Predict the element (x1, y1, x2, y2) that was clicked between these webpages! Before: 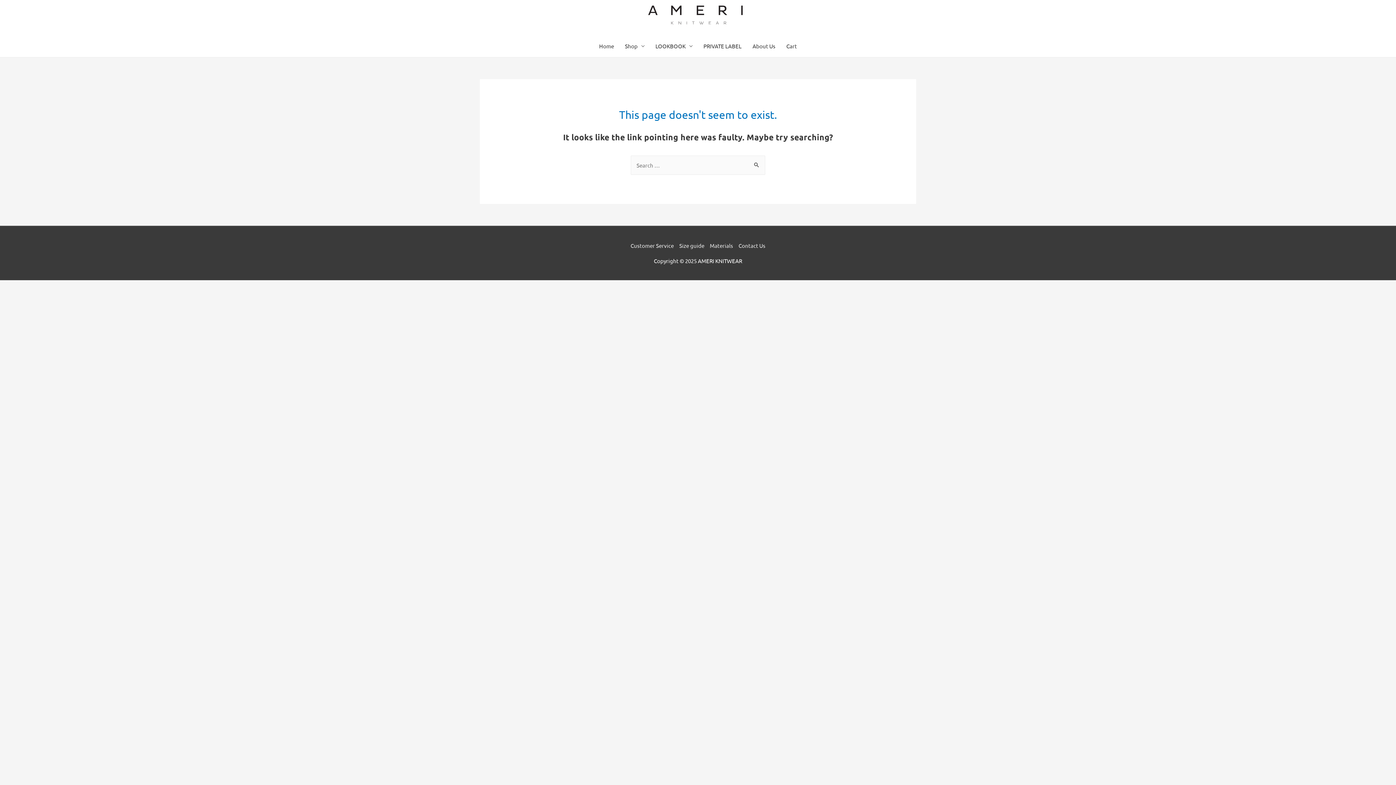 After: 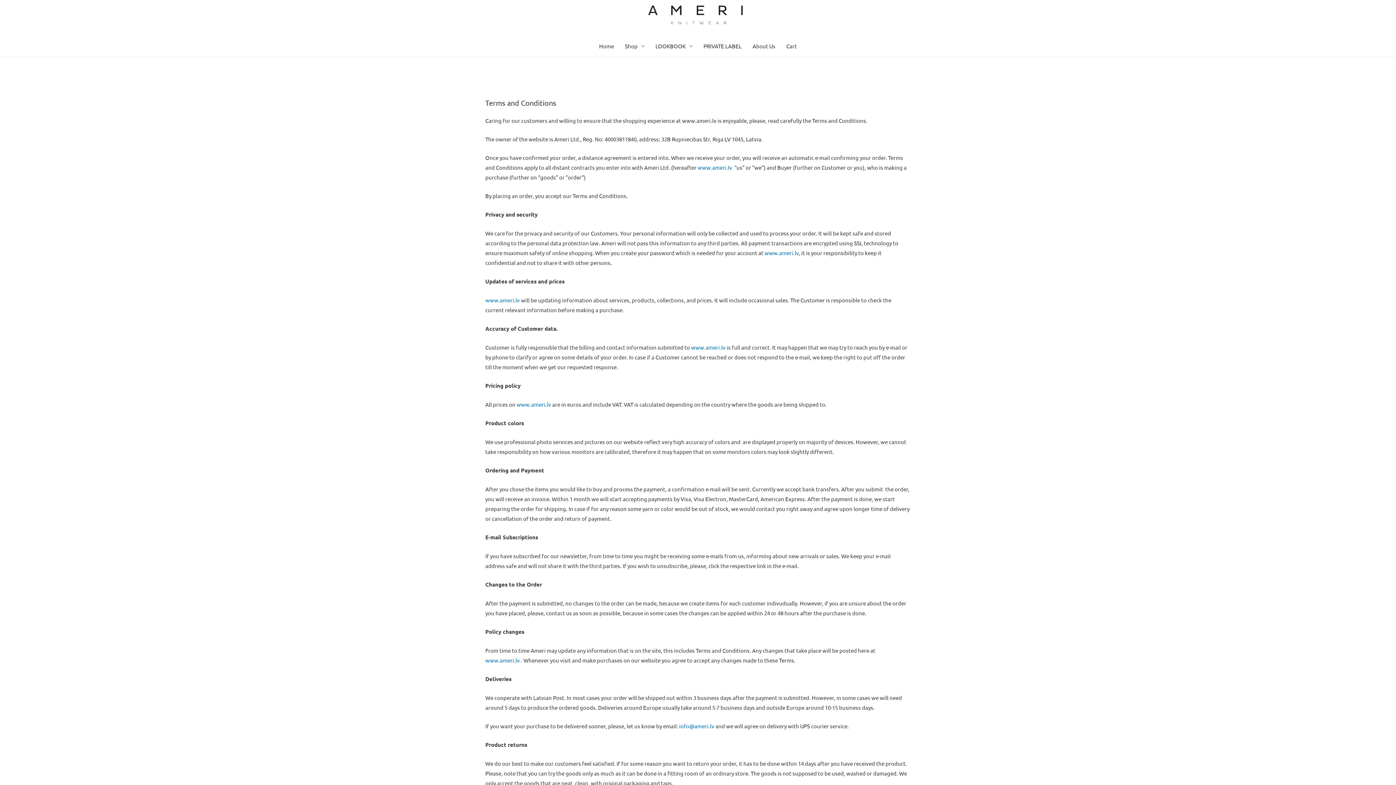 Action: bbox: (630, 242, 676, 248) label: Customer Service